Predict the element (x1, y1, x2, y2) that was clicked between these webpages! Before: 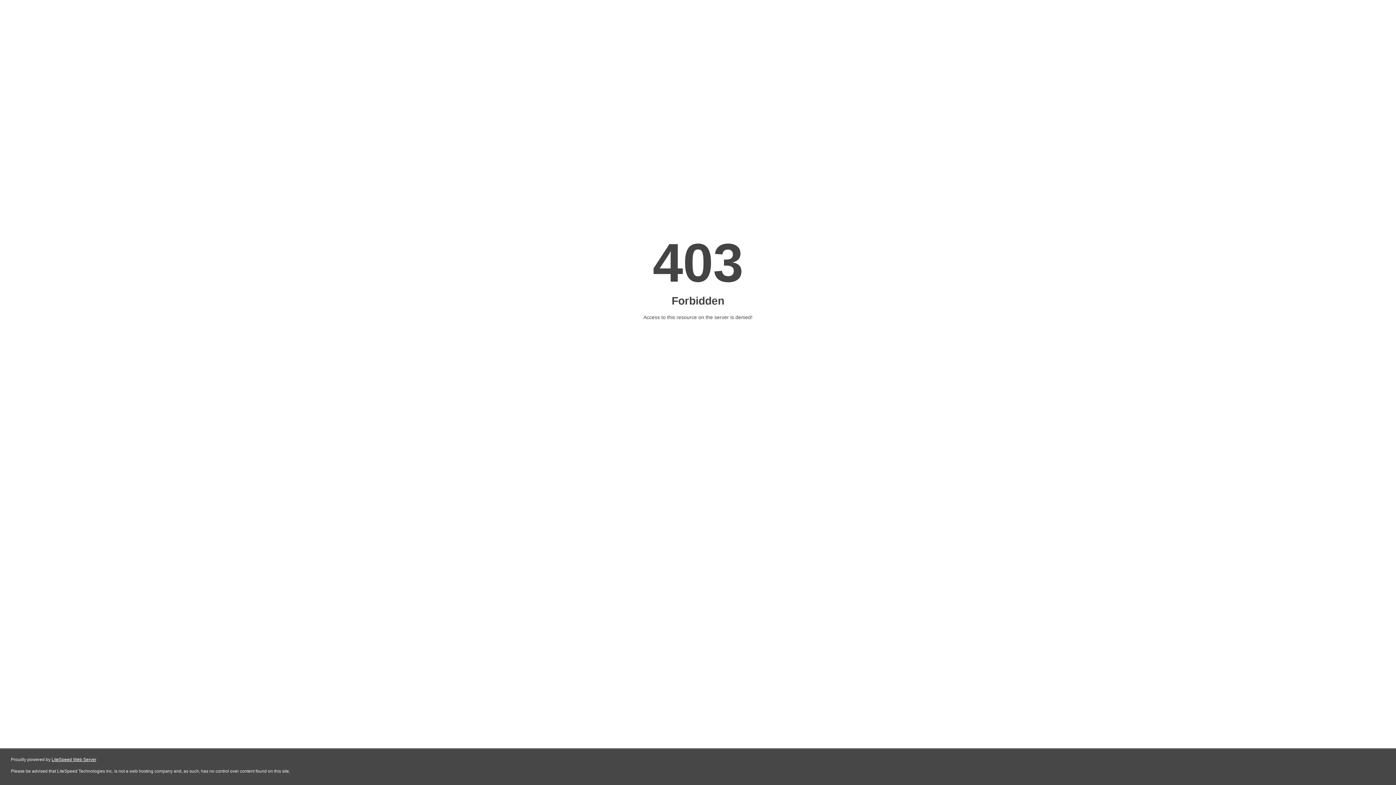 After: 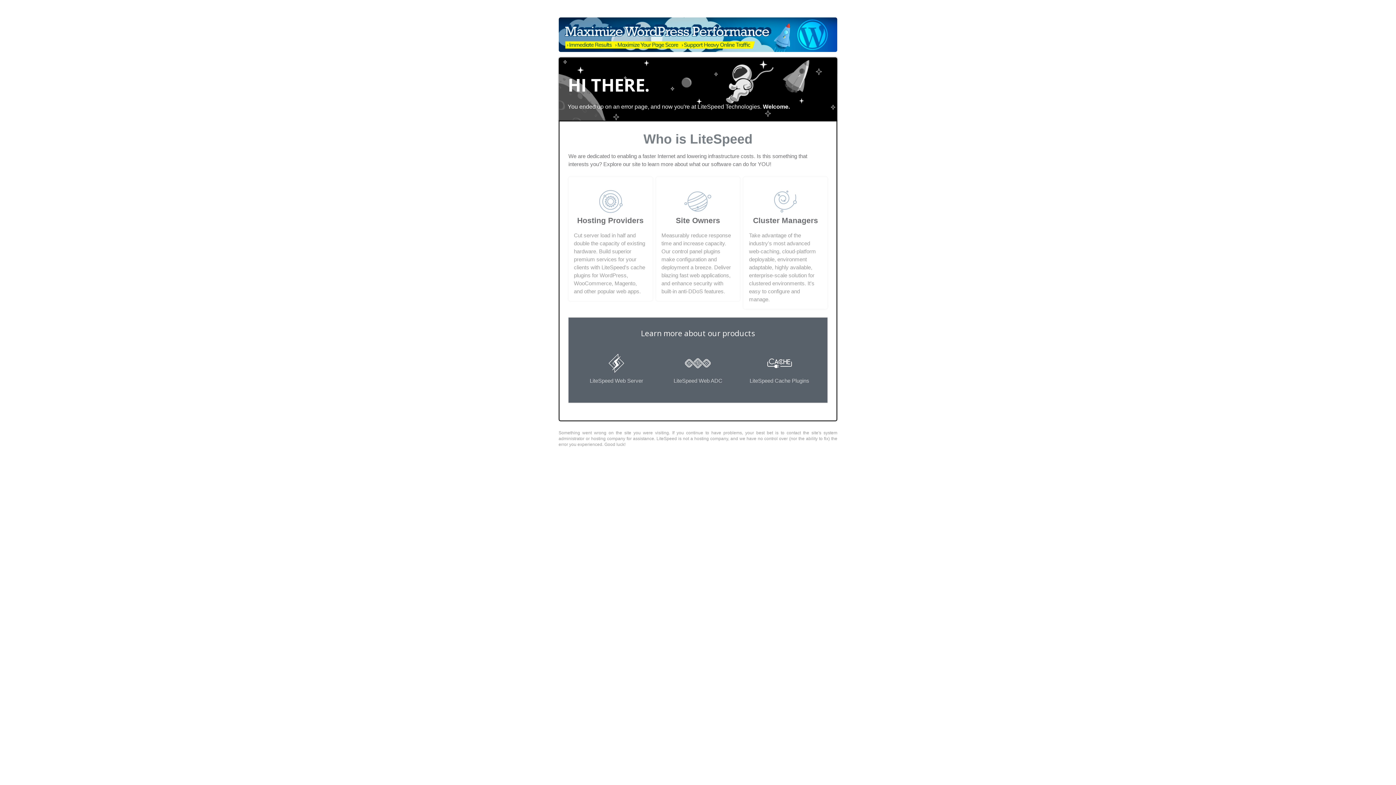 Action: label: LiteSpeed Web Server bbox: (51, 757, 96, 762)